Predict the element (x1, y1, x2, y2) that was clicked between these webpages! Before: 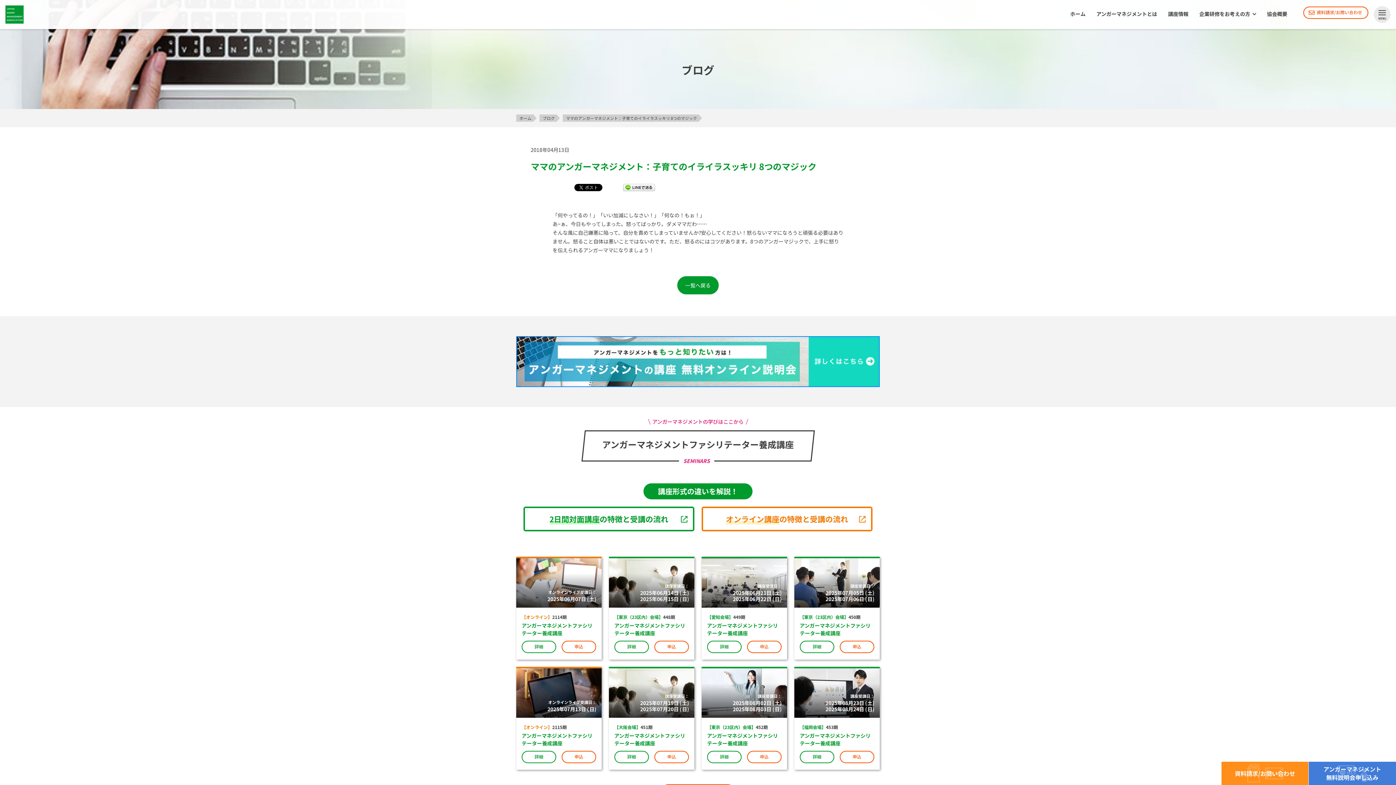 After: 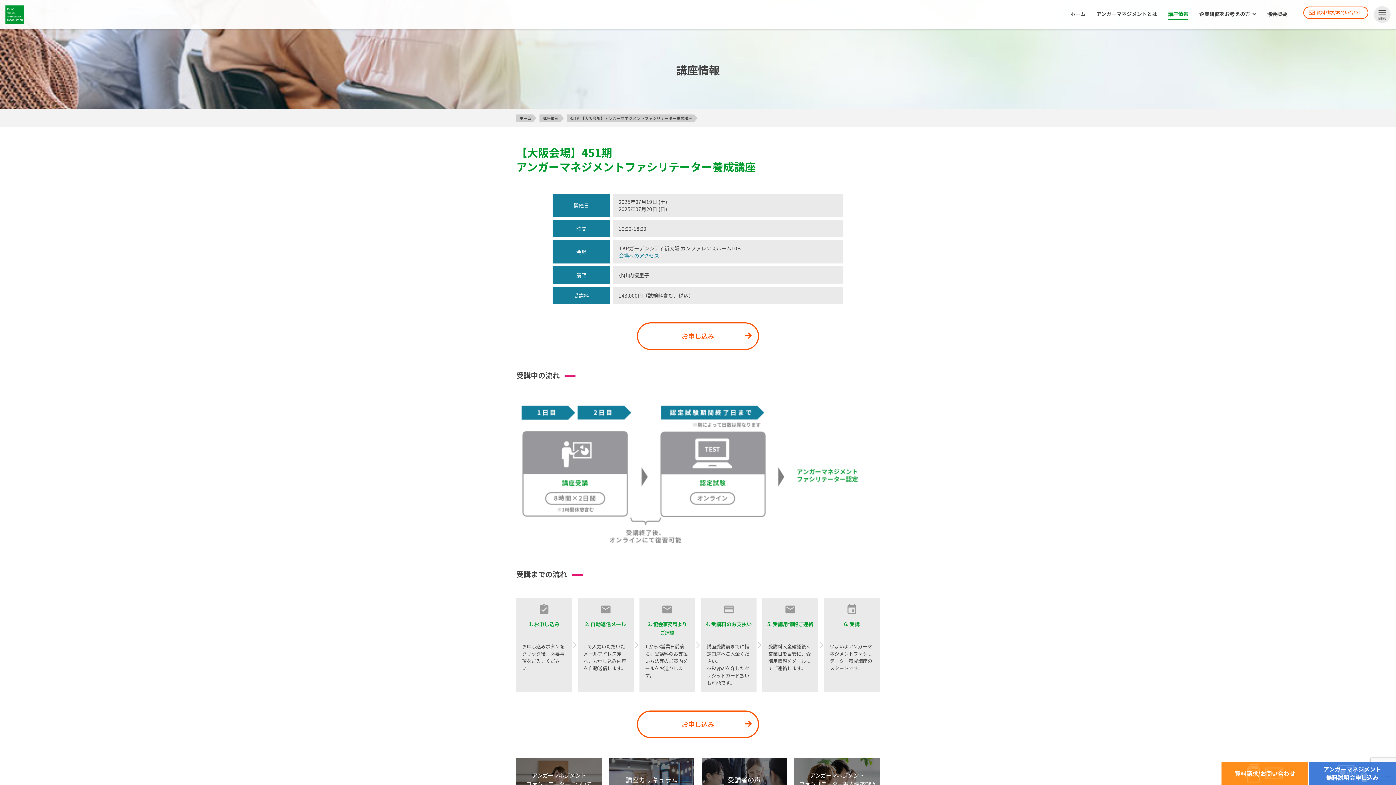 Action: label: 詳細 bbox: (614, 751, 649, 763)